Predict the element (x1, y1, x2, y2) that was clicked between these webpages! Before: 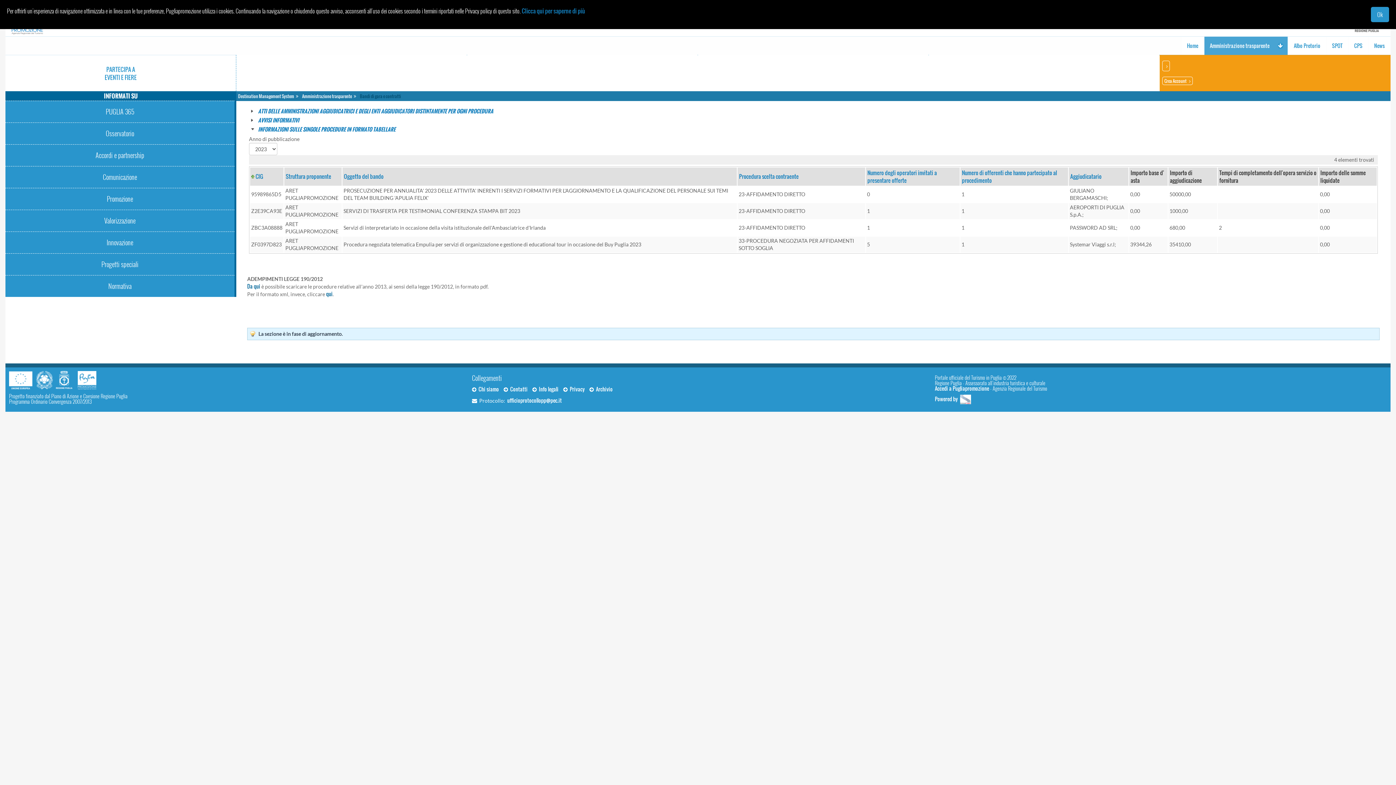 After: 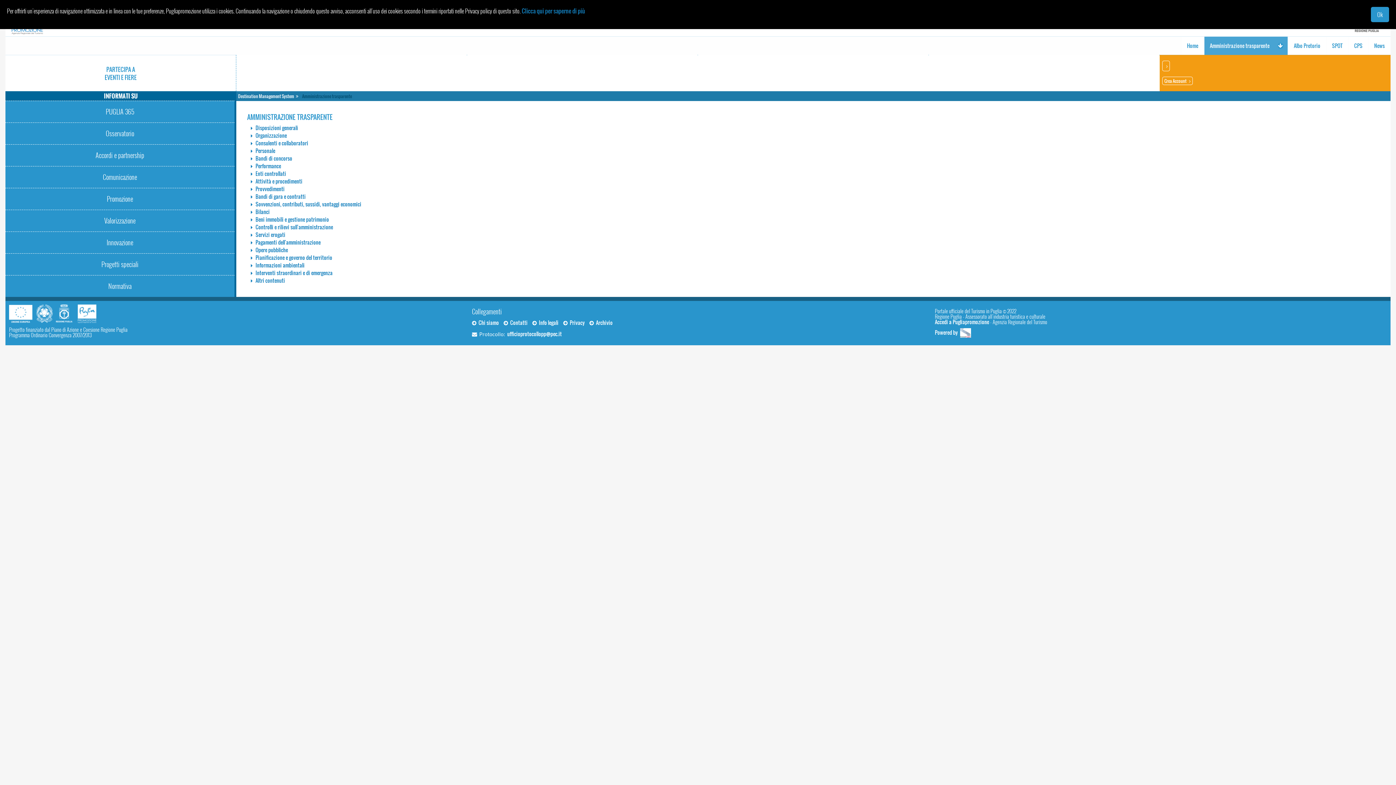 Action: bbox: (1204, 36, 1288, 54) label: Amministrazione trasparente